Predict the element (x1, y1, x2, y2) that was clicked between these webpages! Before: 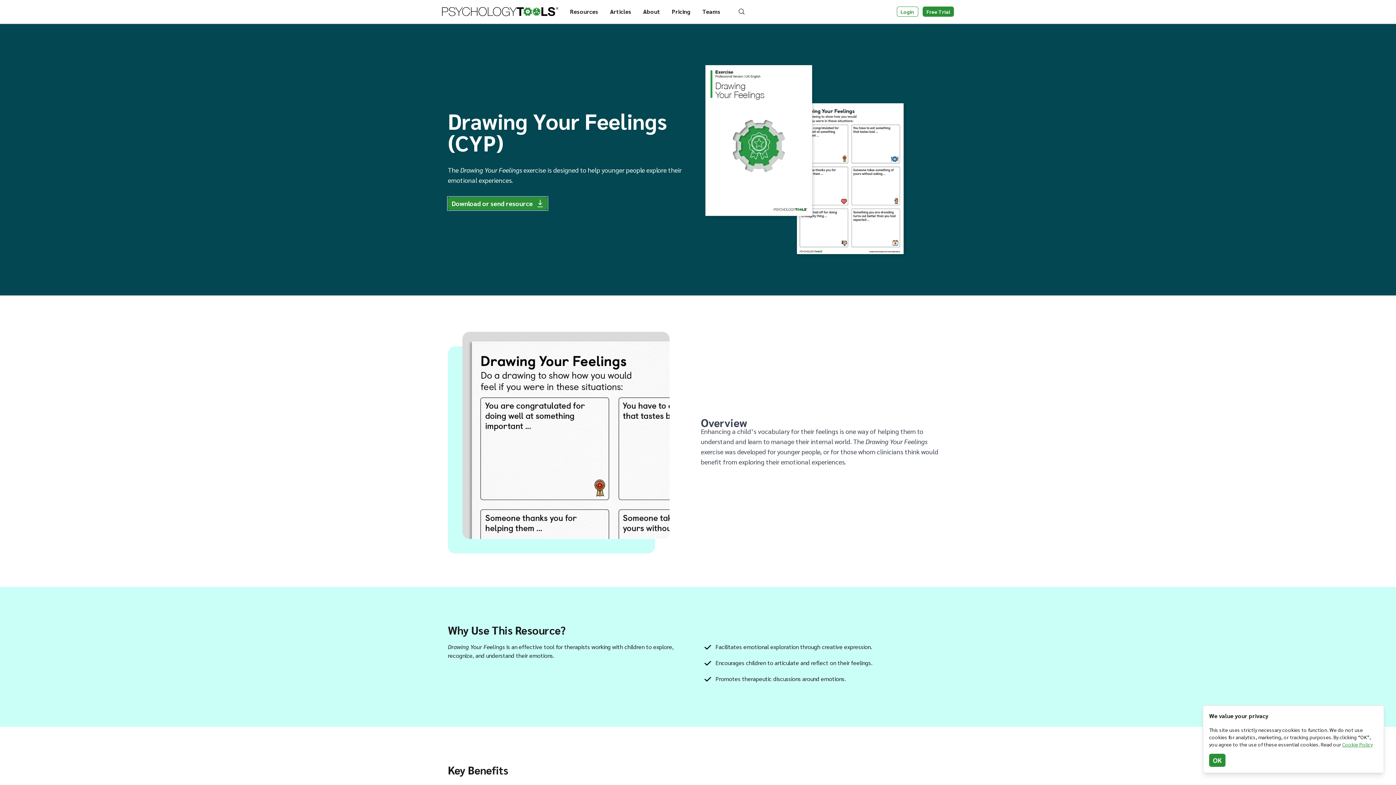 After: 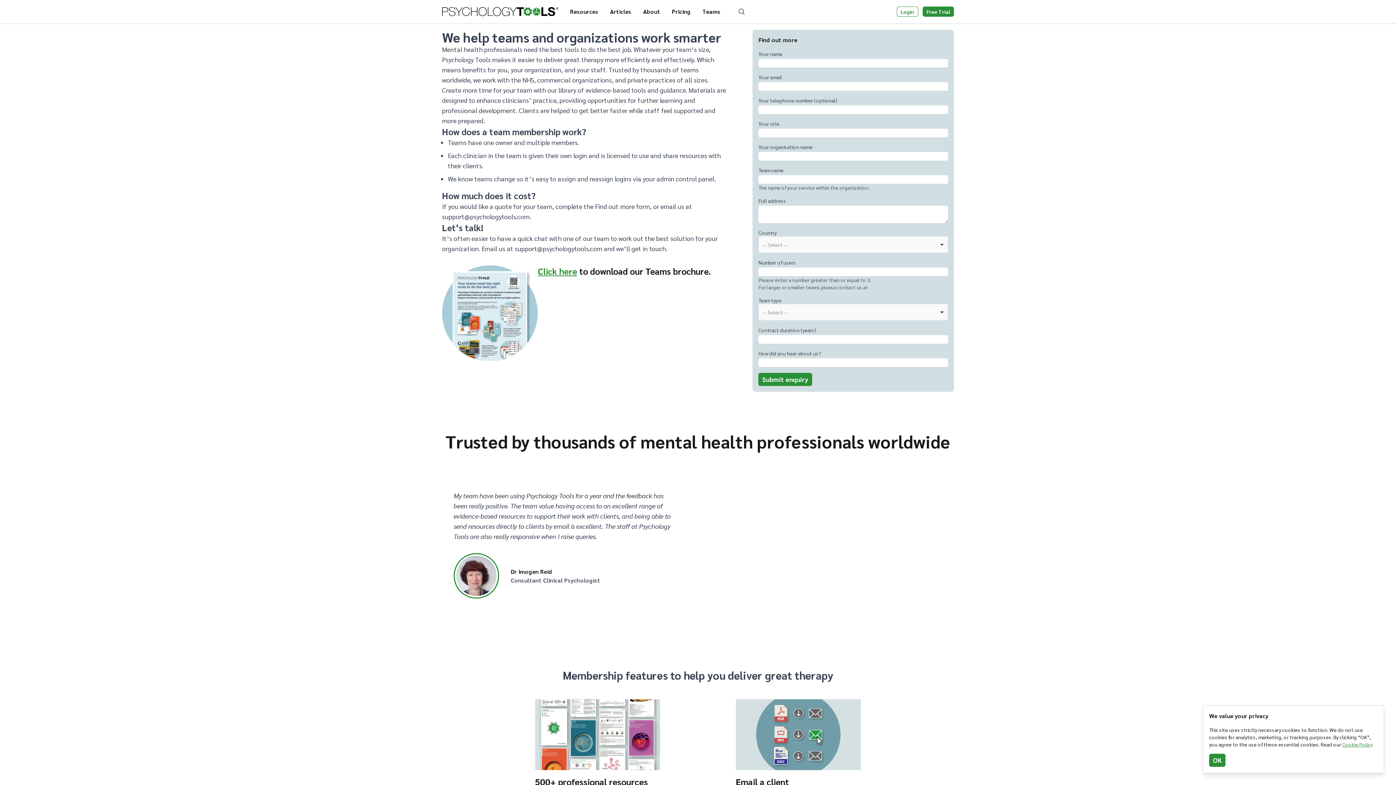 Action: bbox: (702, 7, 720, 15) label: Teams